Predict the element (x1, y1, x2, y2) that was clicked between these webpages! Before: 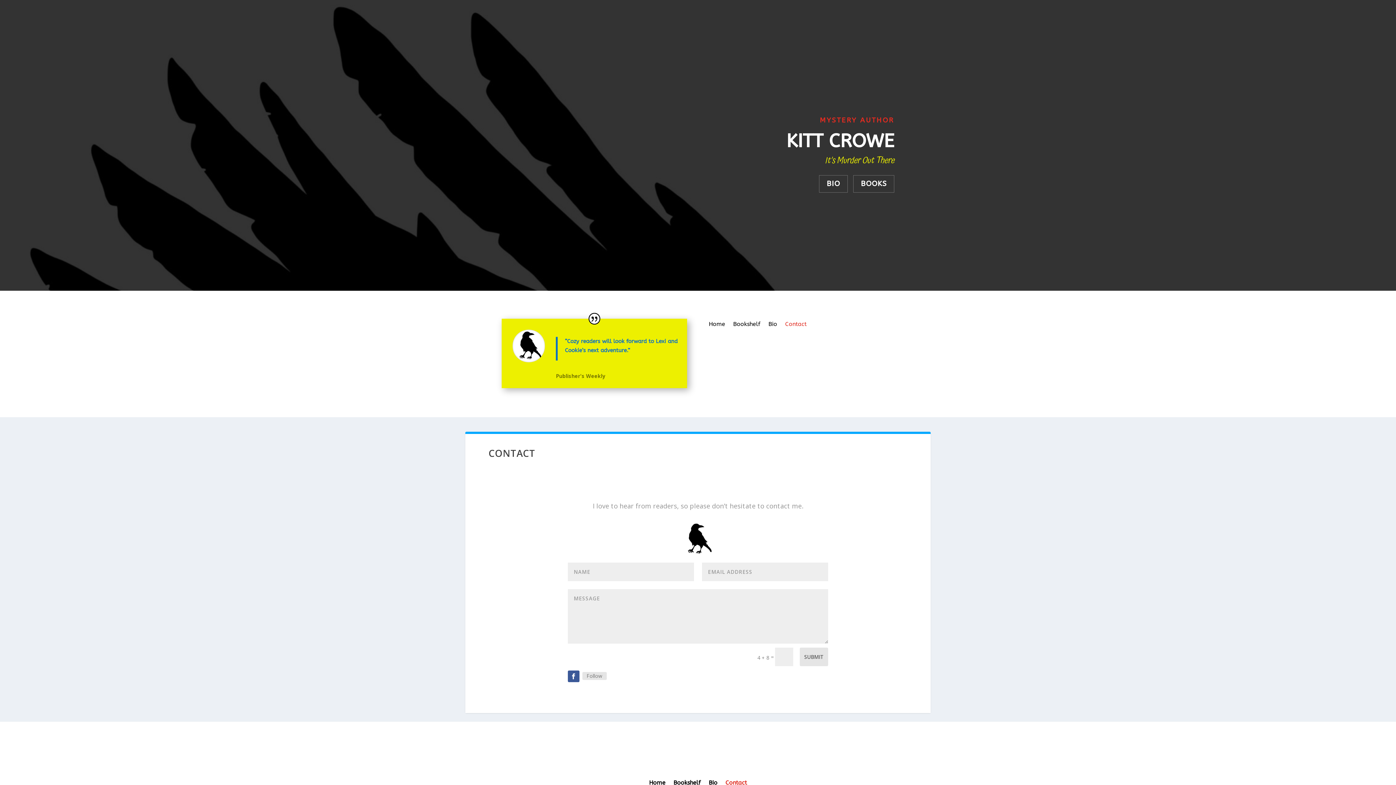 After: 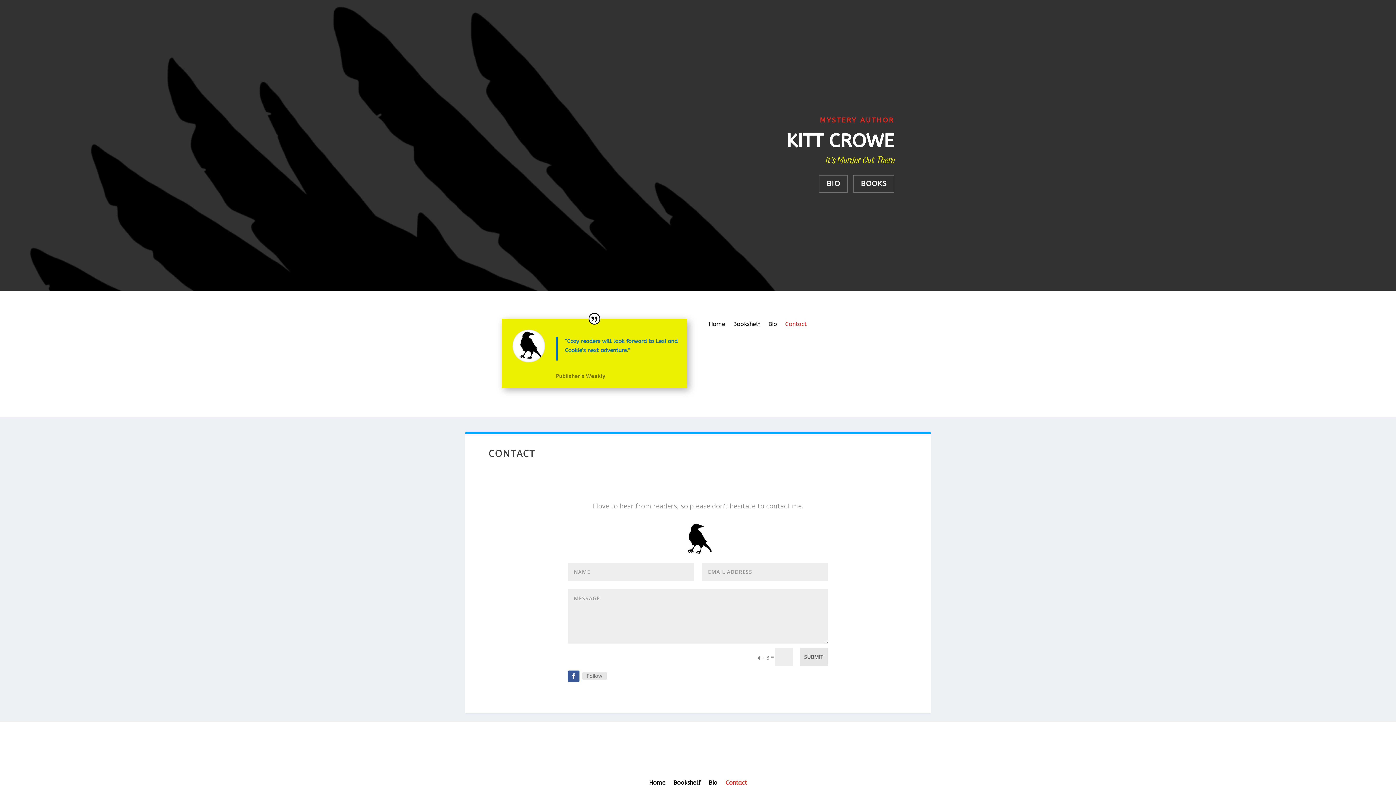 Action: label: Contact bbox: (785, 321, 806, 329)